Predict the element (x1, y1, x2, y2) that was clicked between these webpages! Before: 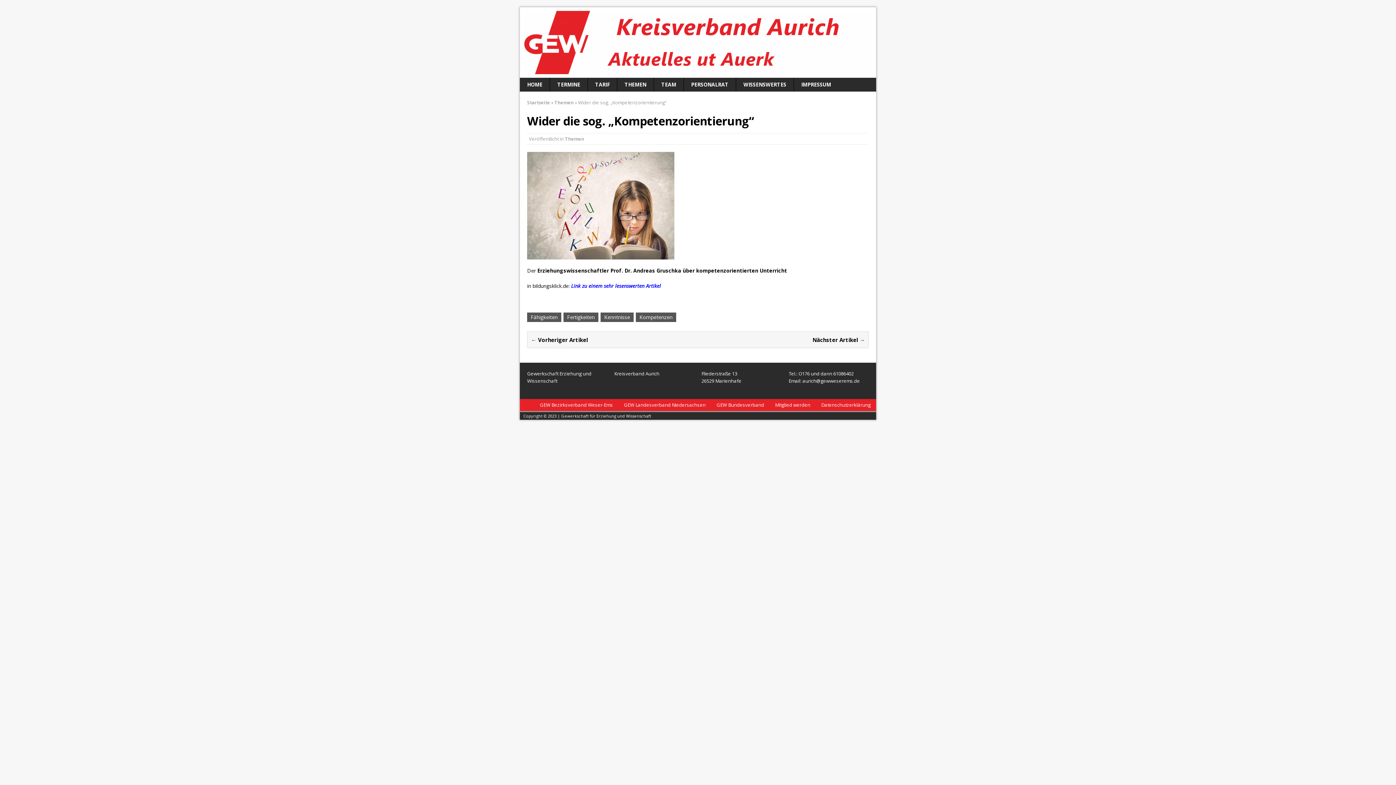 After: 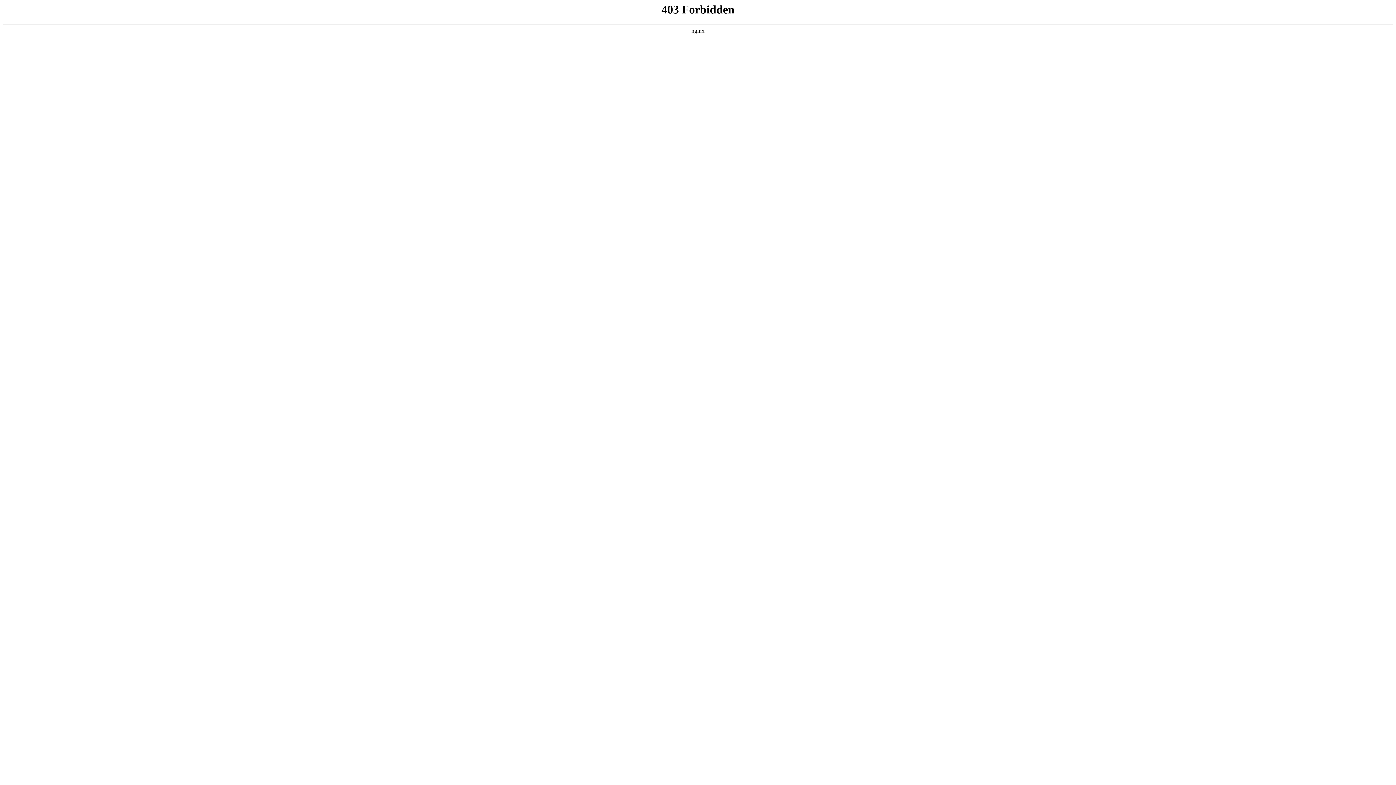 Action: bbox: (769, 399, 816, 411) label: Mitglied werden